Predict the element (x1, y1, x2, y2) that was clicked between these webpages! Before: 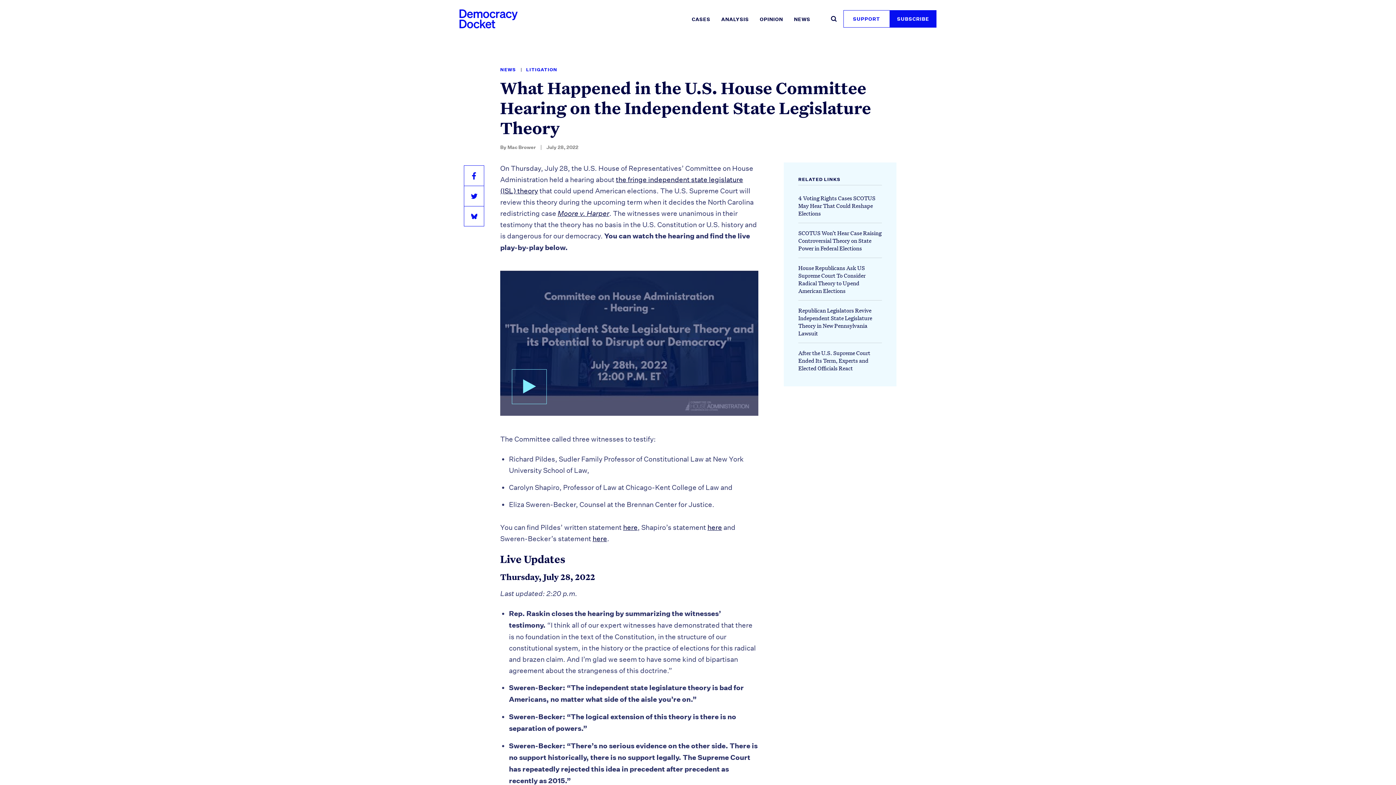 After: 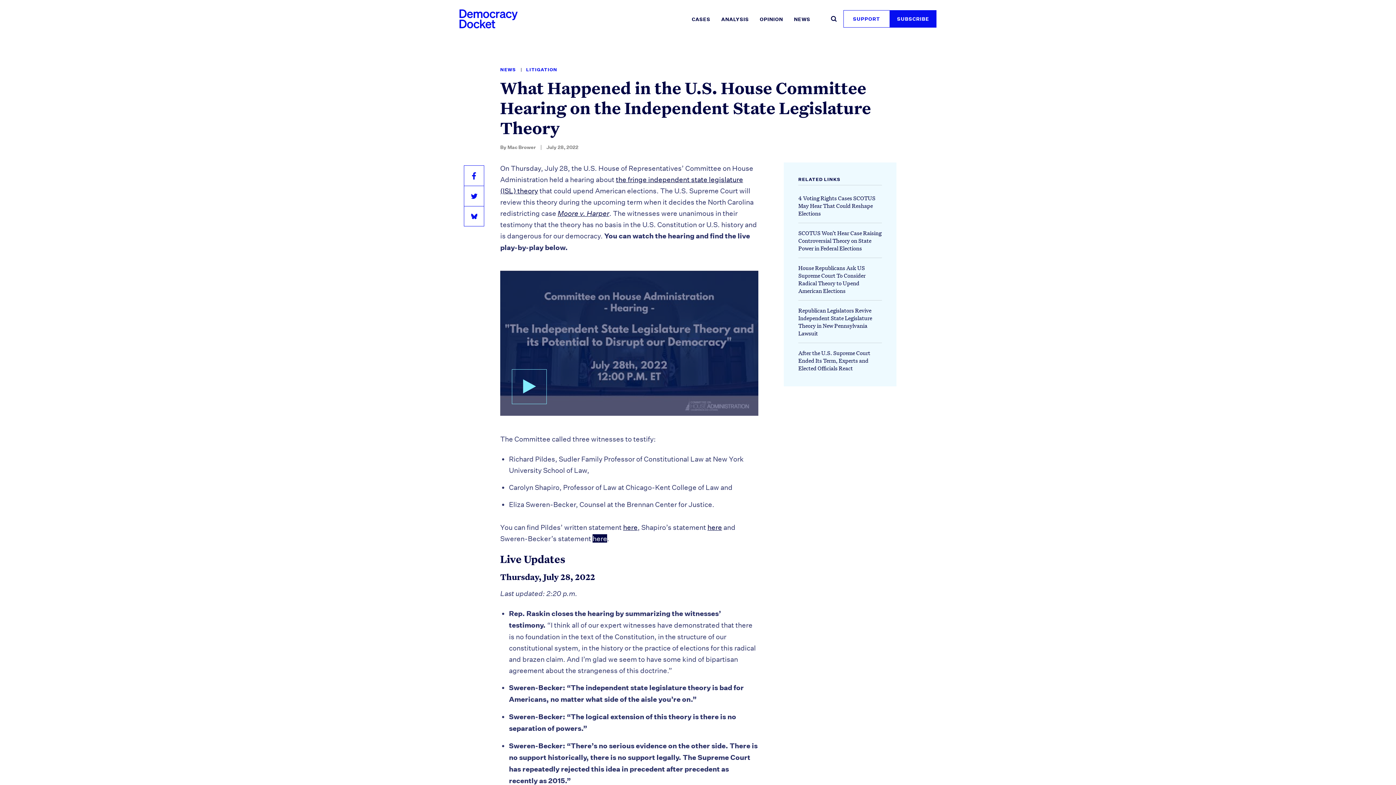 Action: bbox: (592, 534, 607, 543) label: here